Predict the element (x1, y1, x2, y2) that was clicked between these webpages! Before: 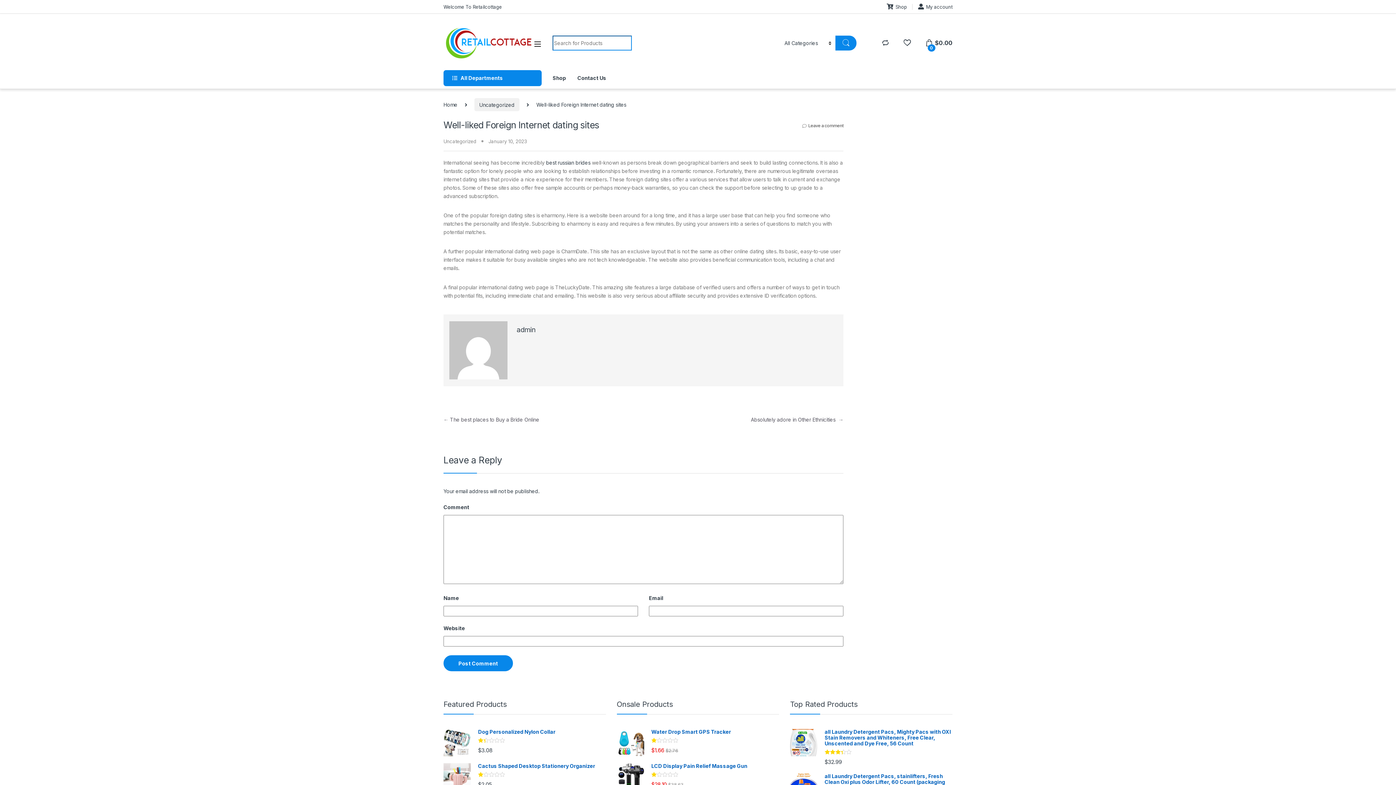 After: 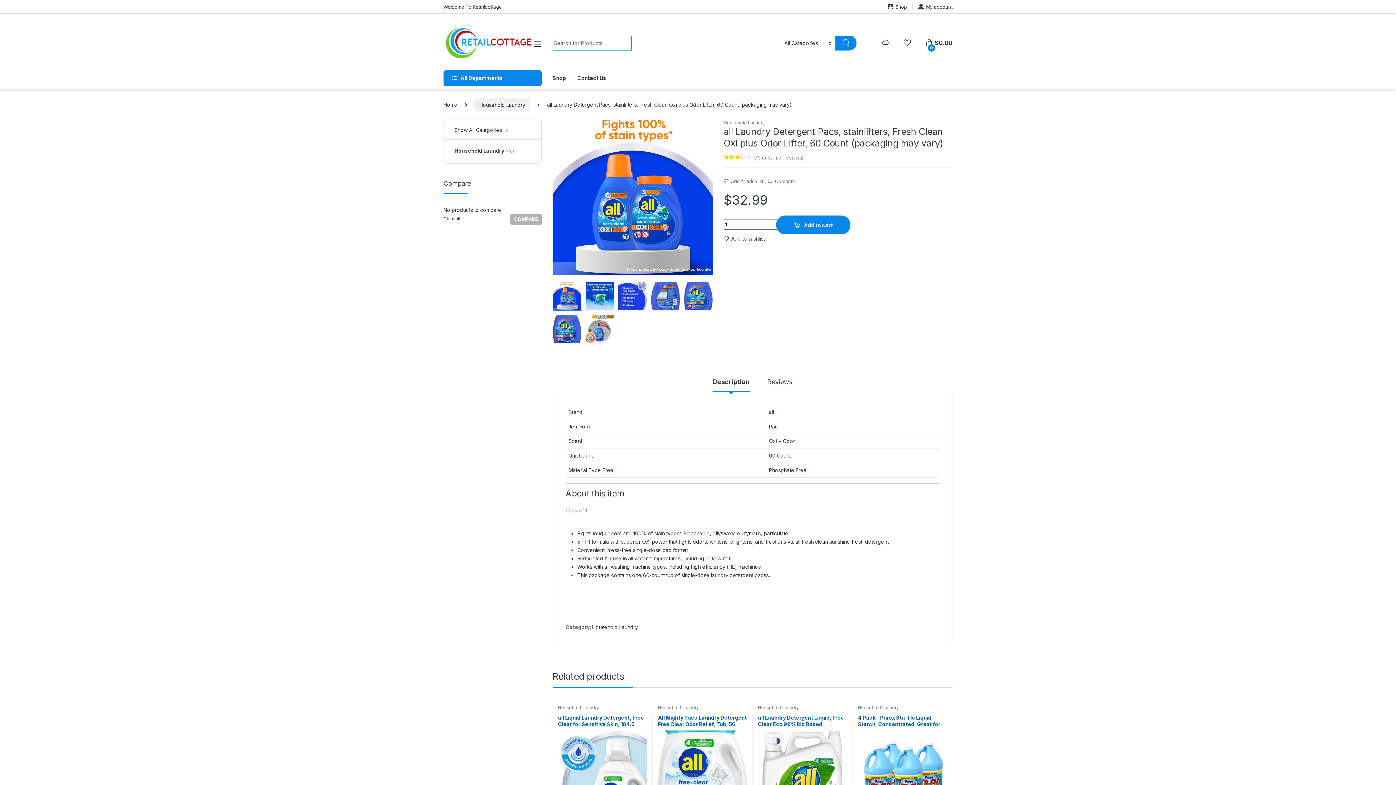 Action: label: all Laundry Detergent Pacs, stainlifters, Fresh Clean Oxi plus Odor Lifter, 60 Count (packaging may vary) bbox: (790, 773, 952, 791)